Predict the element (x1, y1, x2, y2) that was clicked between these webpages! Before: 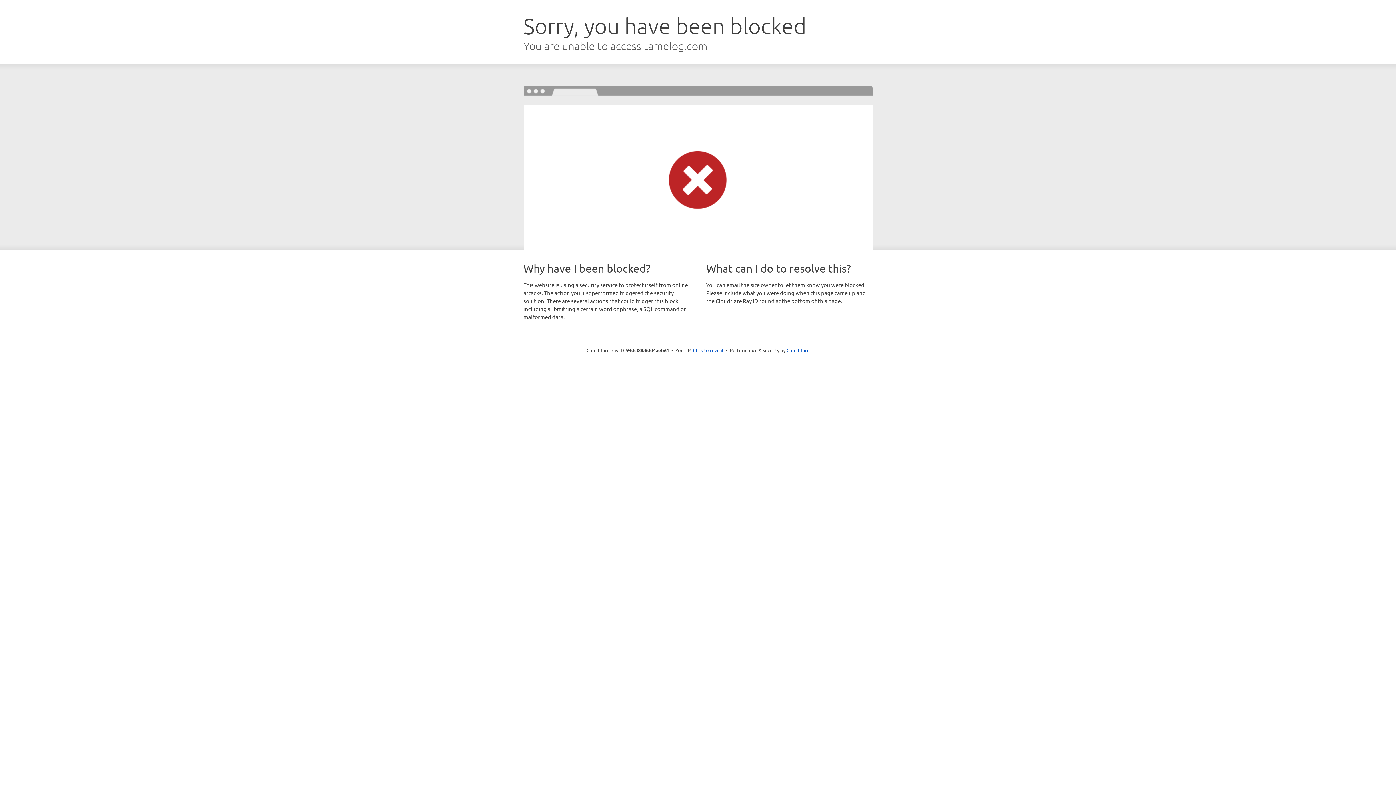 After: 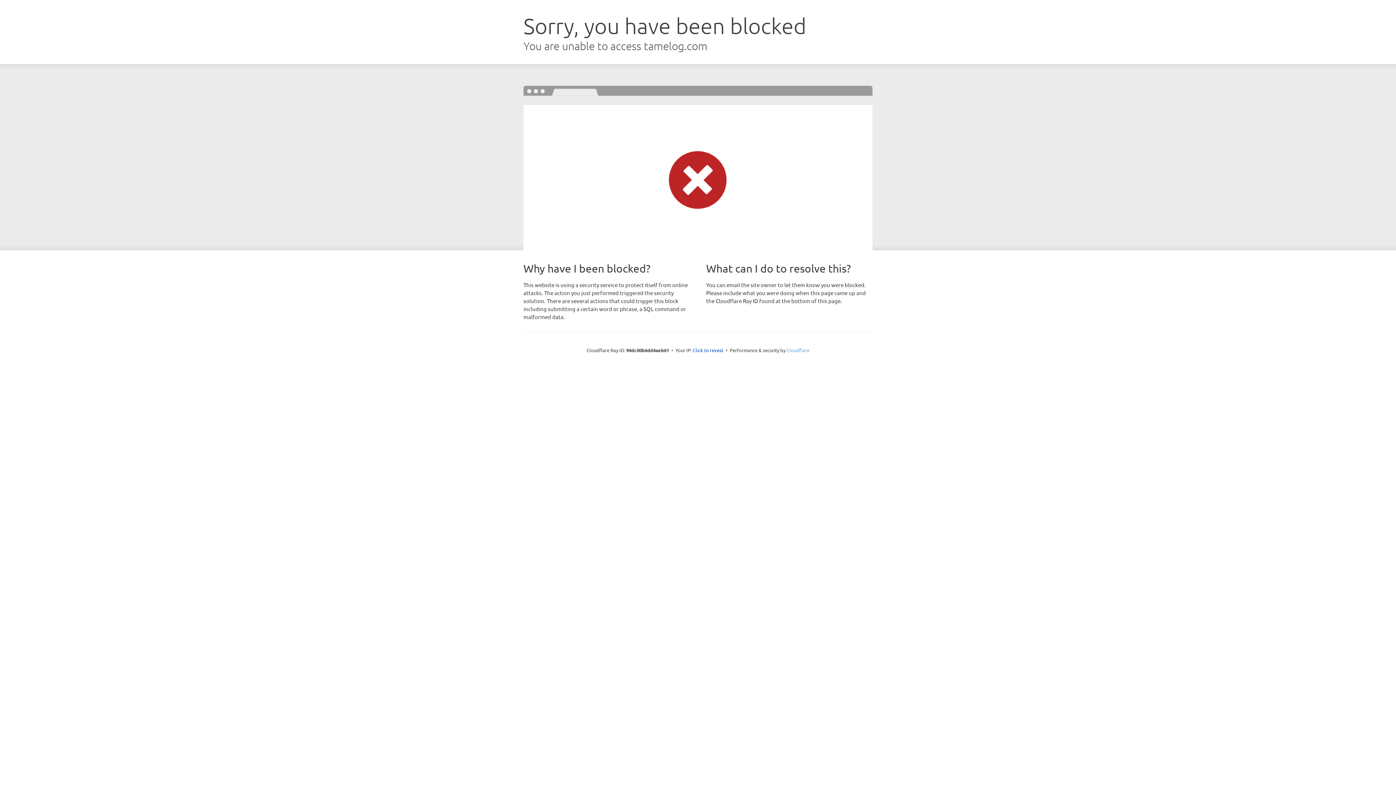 Action: label: Cloudflare bbox: (786, 347, 809, 353)